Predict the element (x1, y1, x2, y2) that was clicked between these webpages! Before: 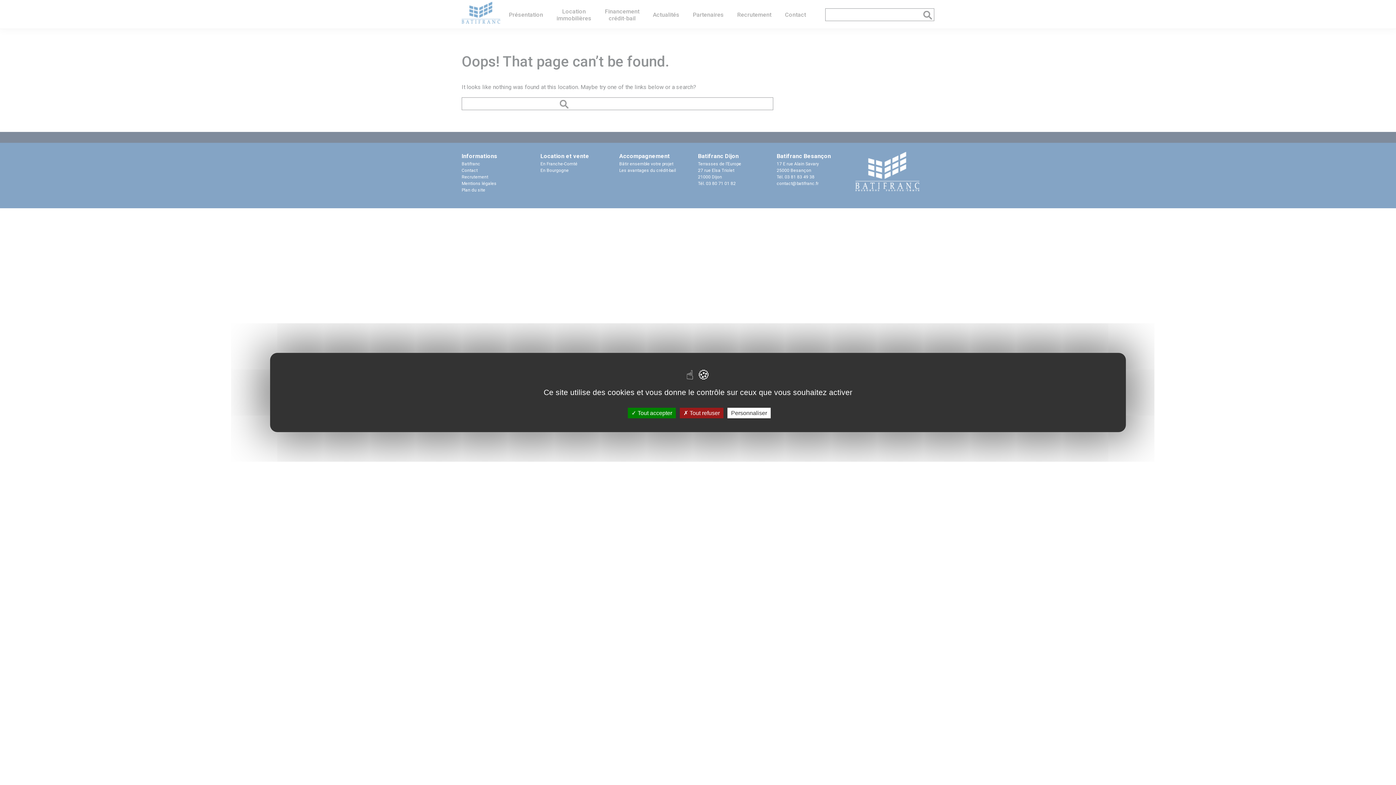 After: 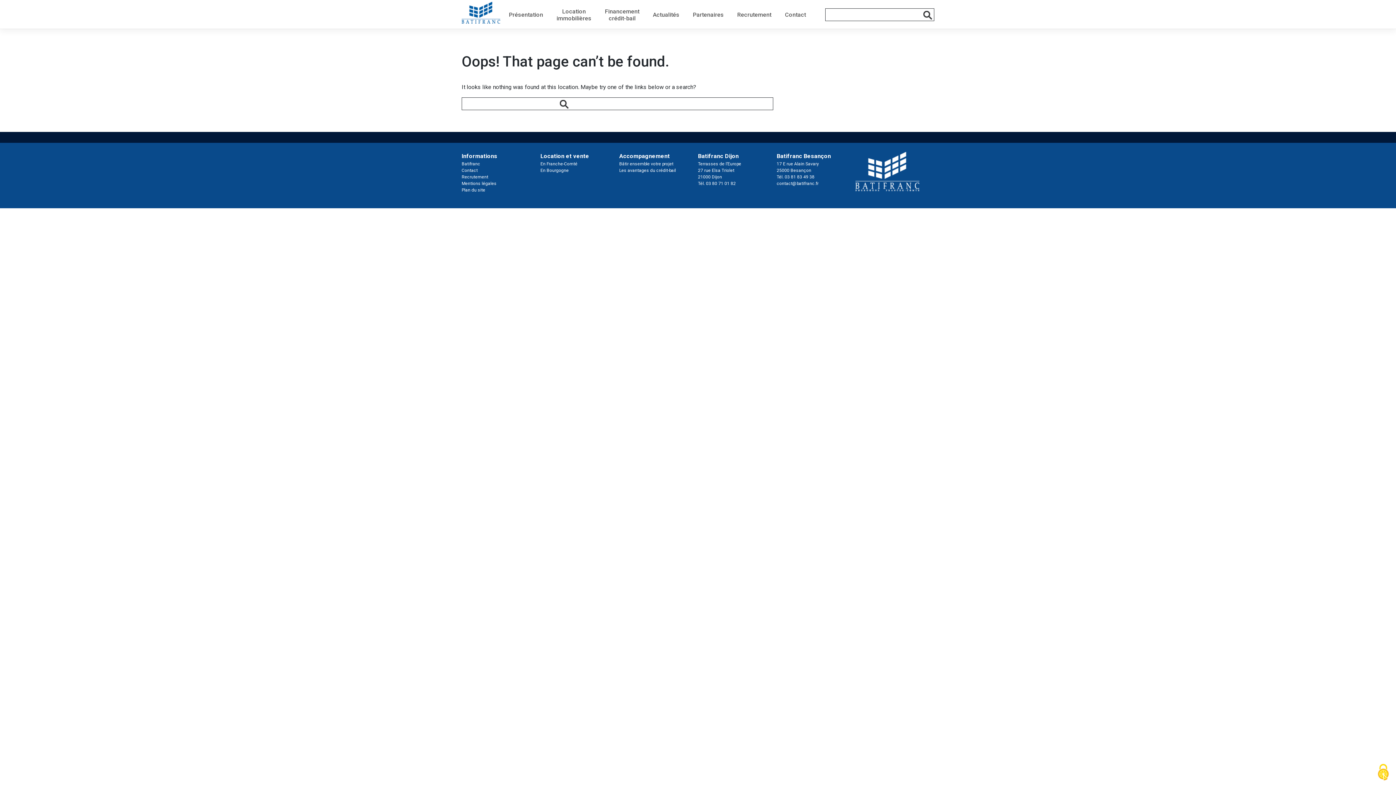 Action: label:  Tout accepter bbox: (628, 408, 676, 418)